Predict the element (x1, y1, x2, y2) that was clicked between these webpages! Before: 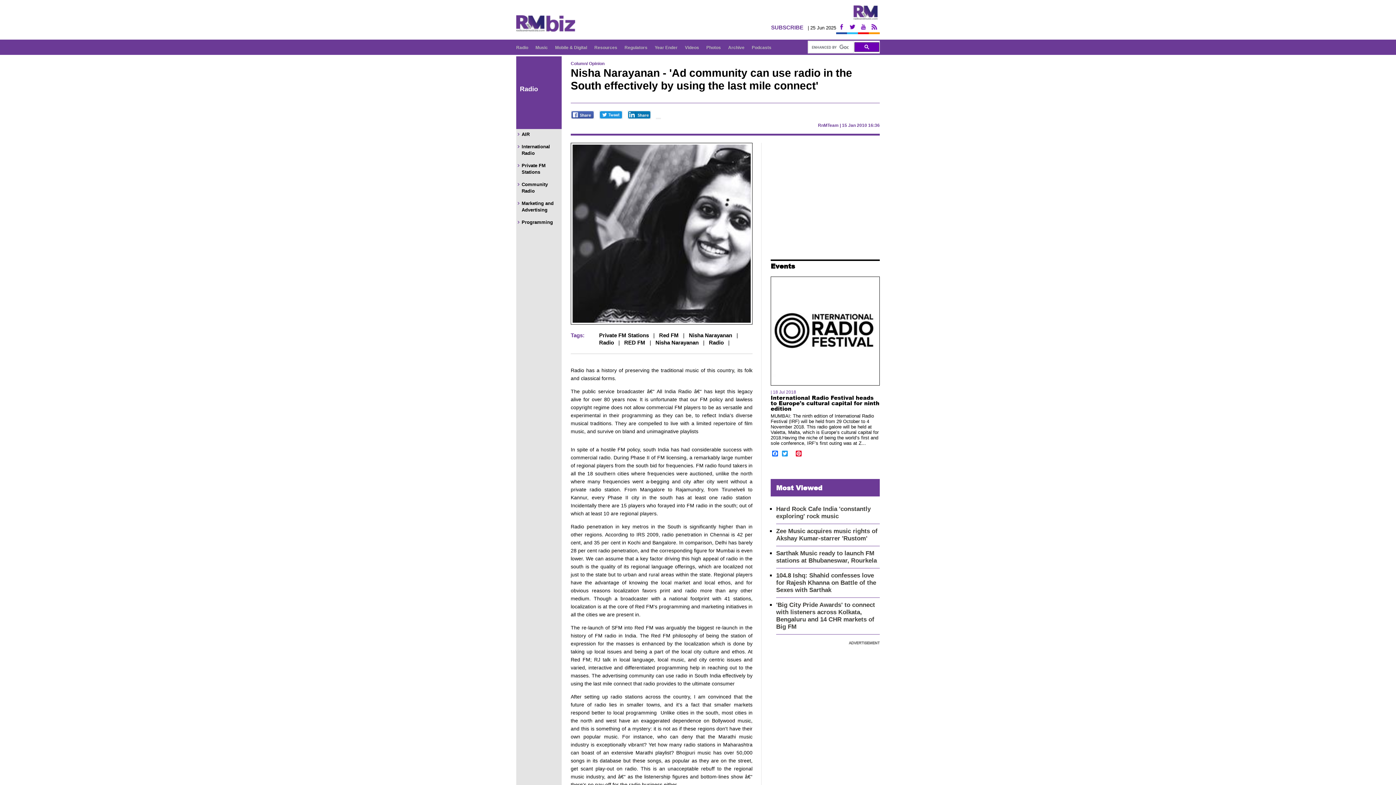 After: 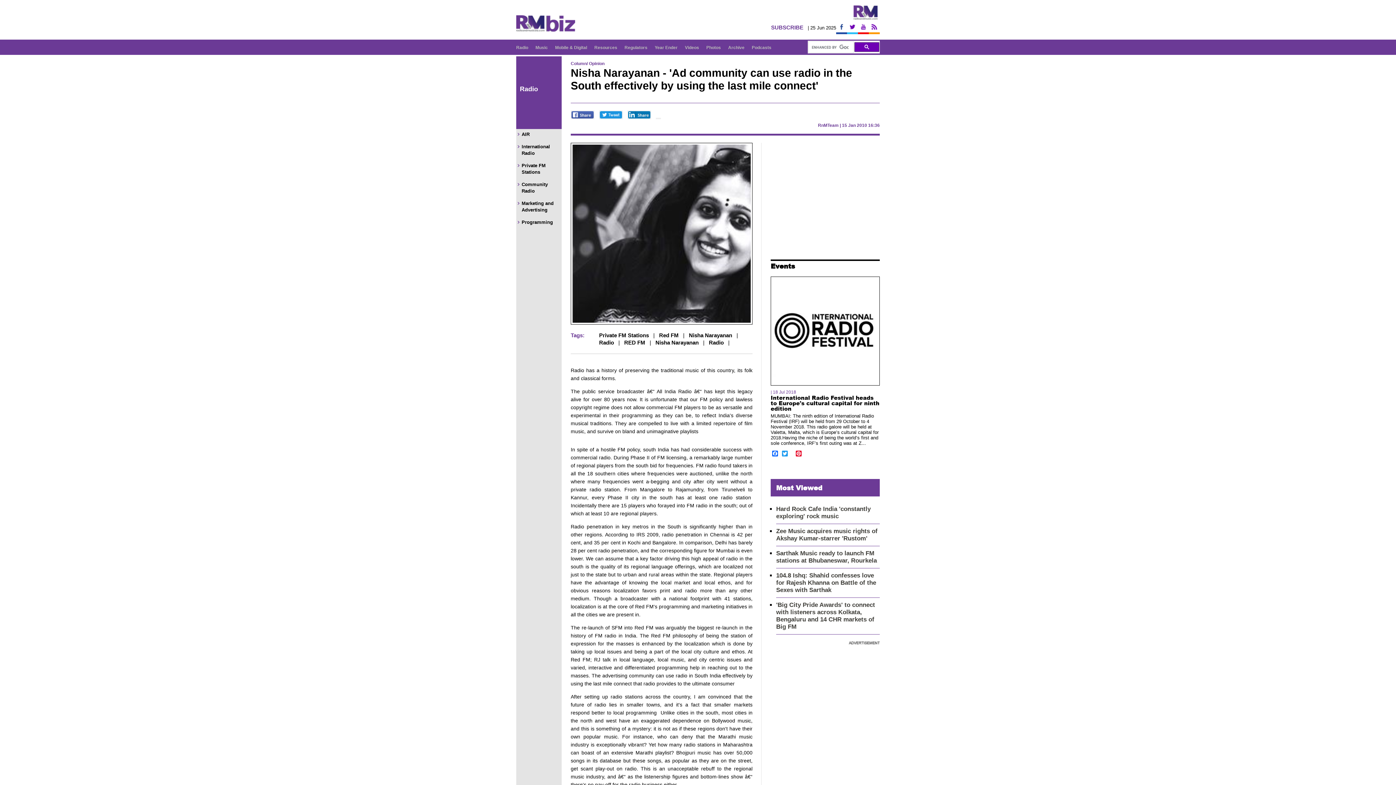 Action: bbox: (836, 21, 847, 34)